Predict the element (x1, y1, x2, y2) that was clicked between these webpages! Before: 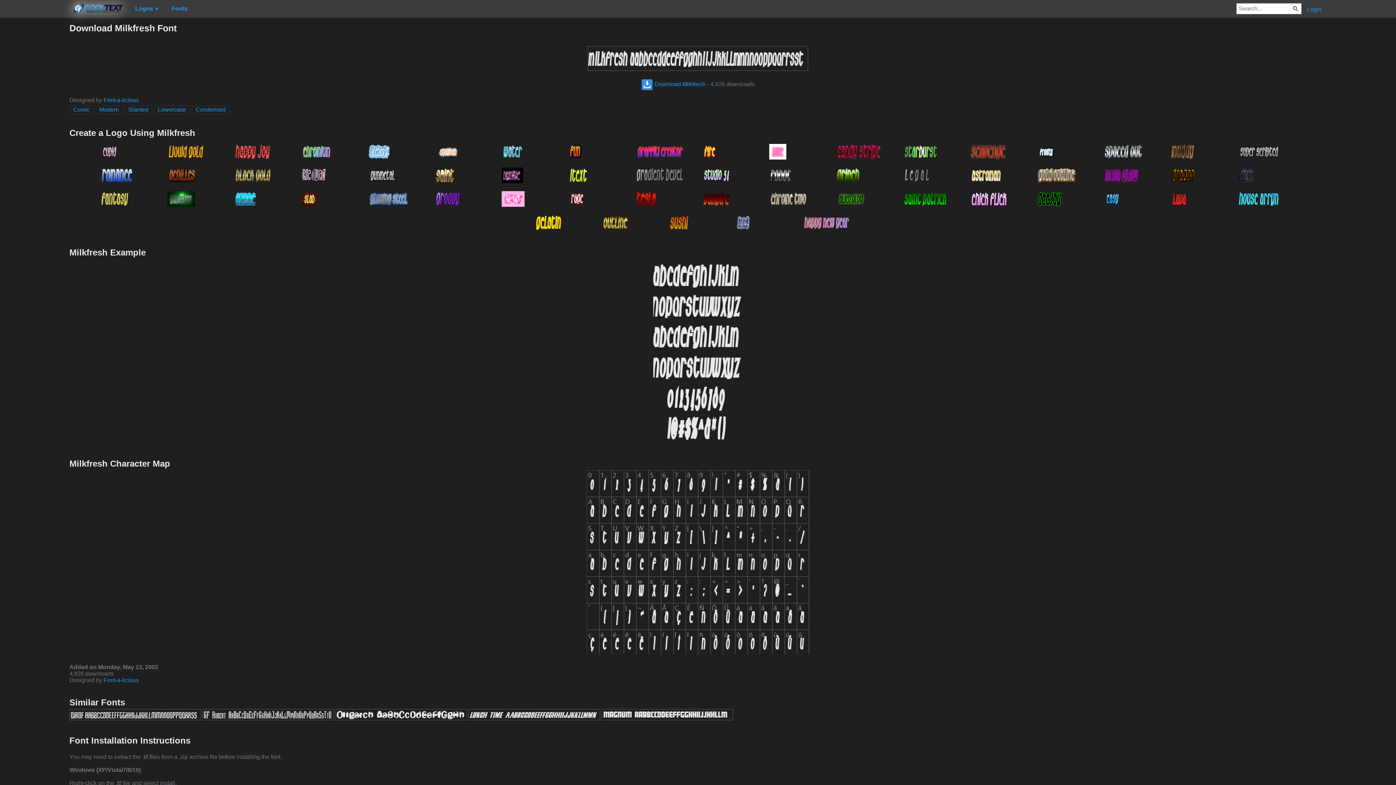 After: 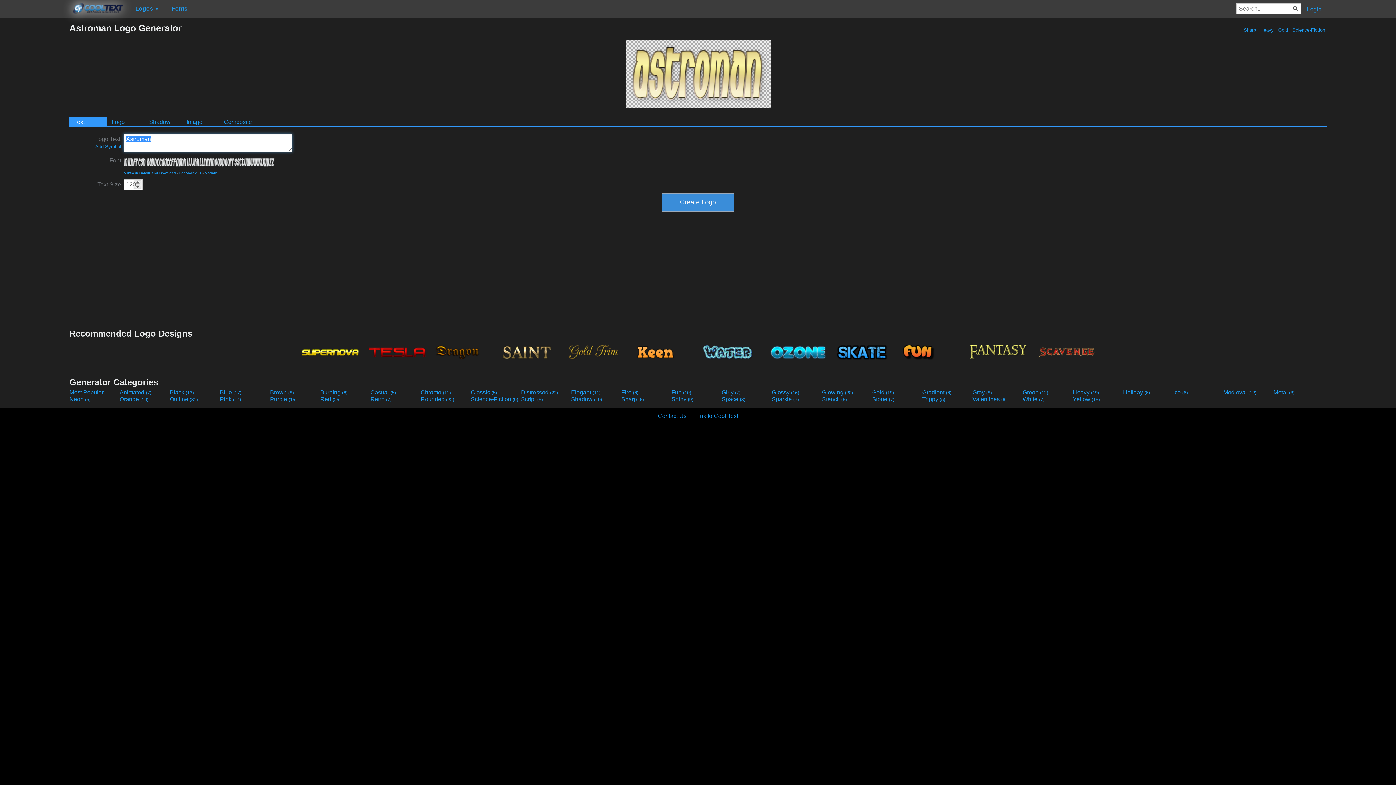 Action: bbox: (966, 163, 1032, 186)